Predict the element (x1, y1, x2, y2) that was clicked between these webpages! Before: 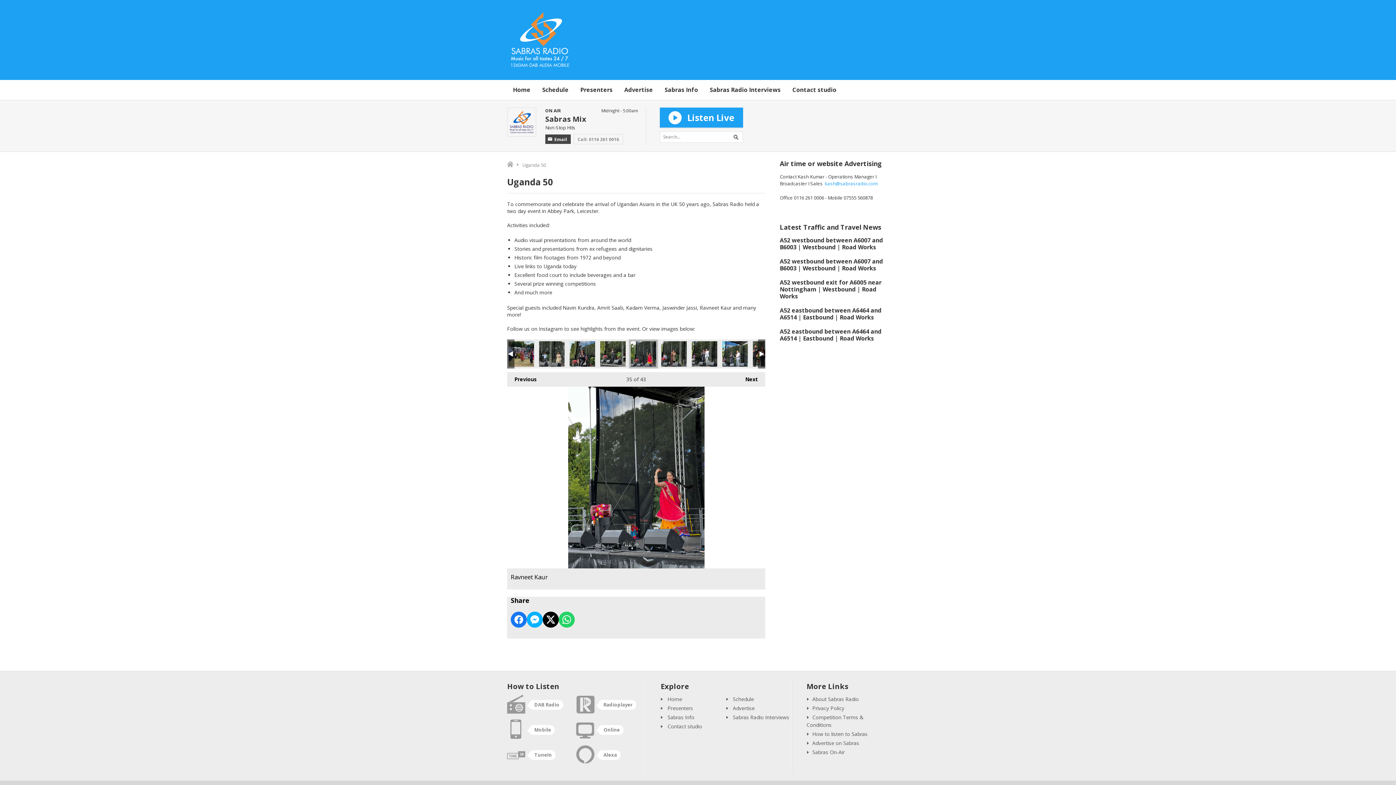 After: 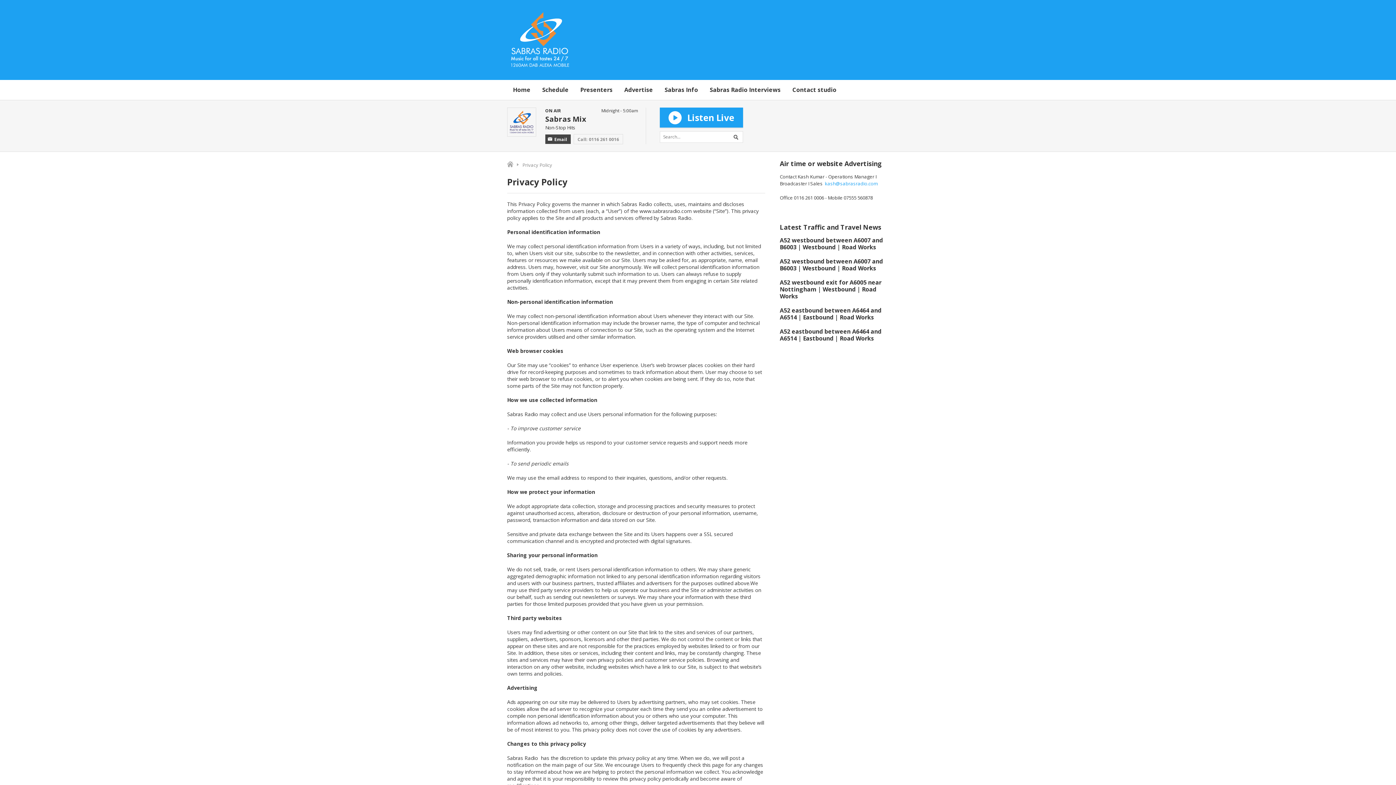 Action: label: Privacy Policy bbox: (812, 705, 844, 712)